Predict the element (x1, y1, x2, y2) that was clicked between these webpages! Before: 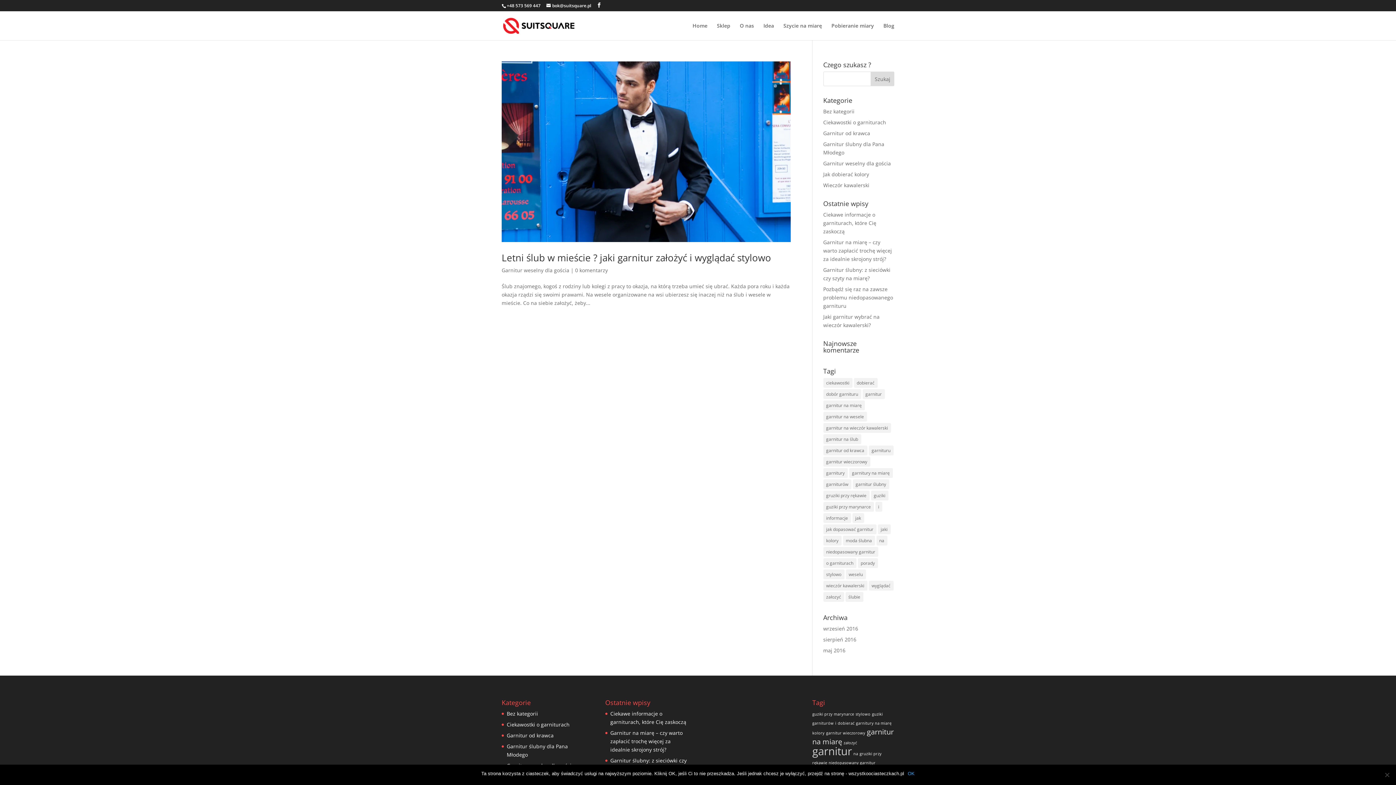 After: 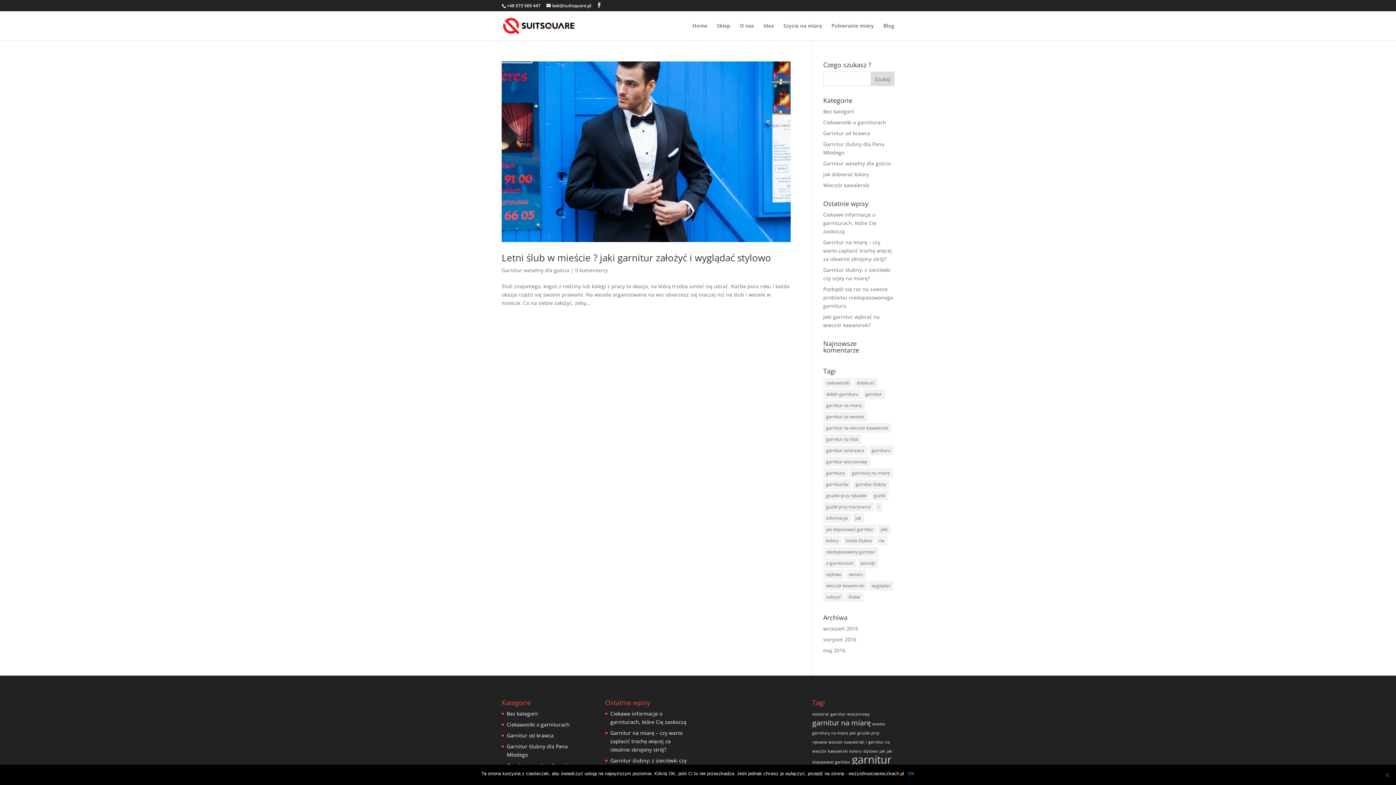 Action: bbox: (875, 502, 882, 512) label: i (1 element)